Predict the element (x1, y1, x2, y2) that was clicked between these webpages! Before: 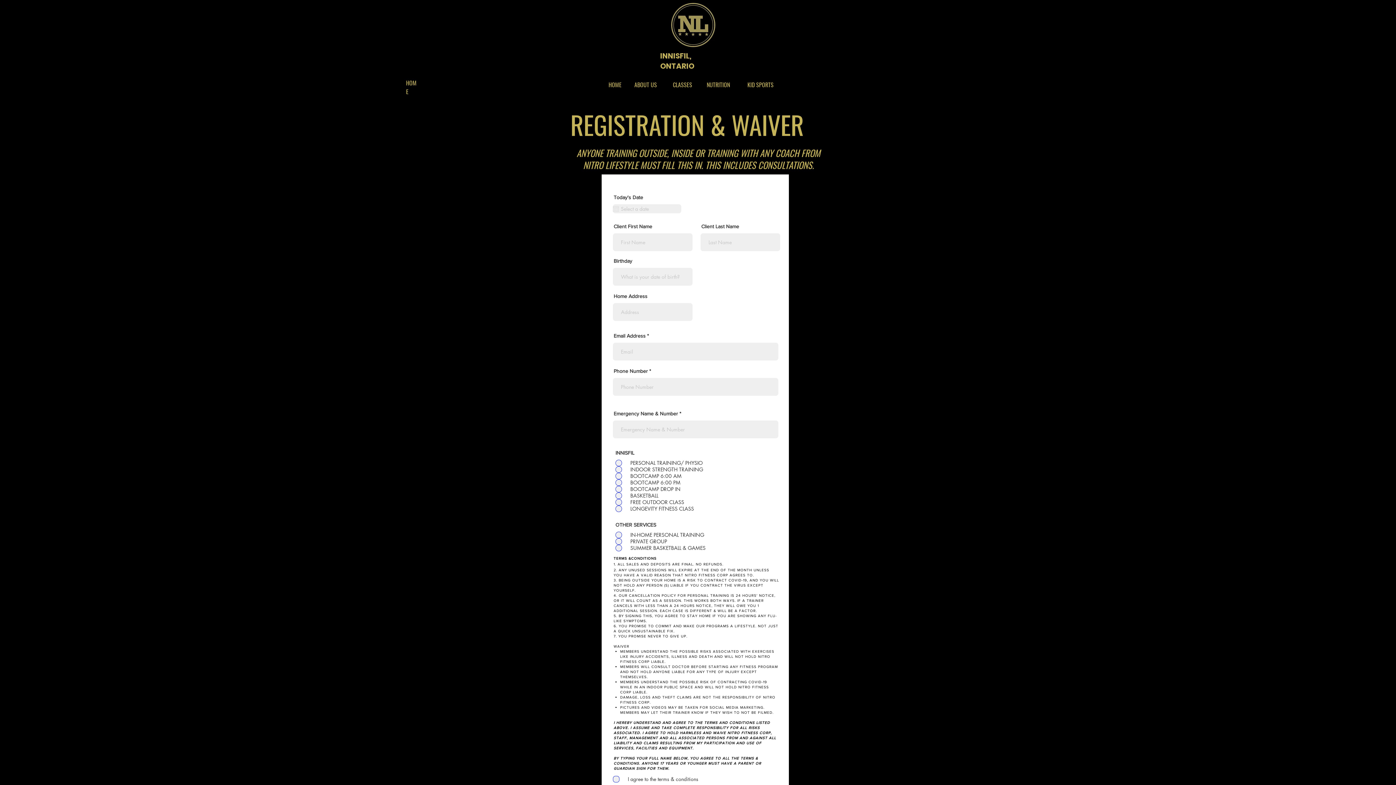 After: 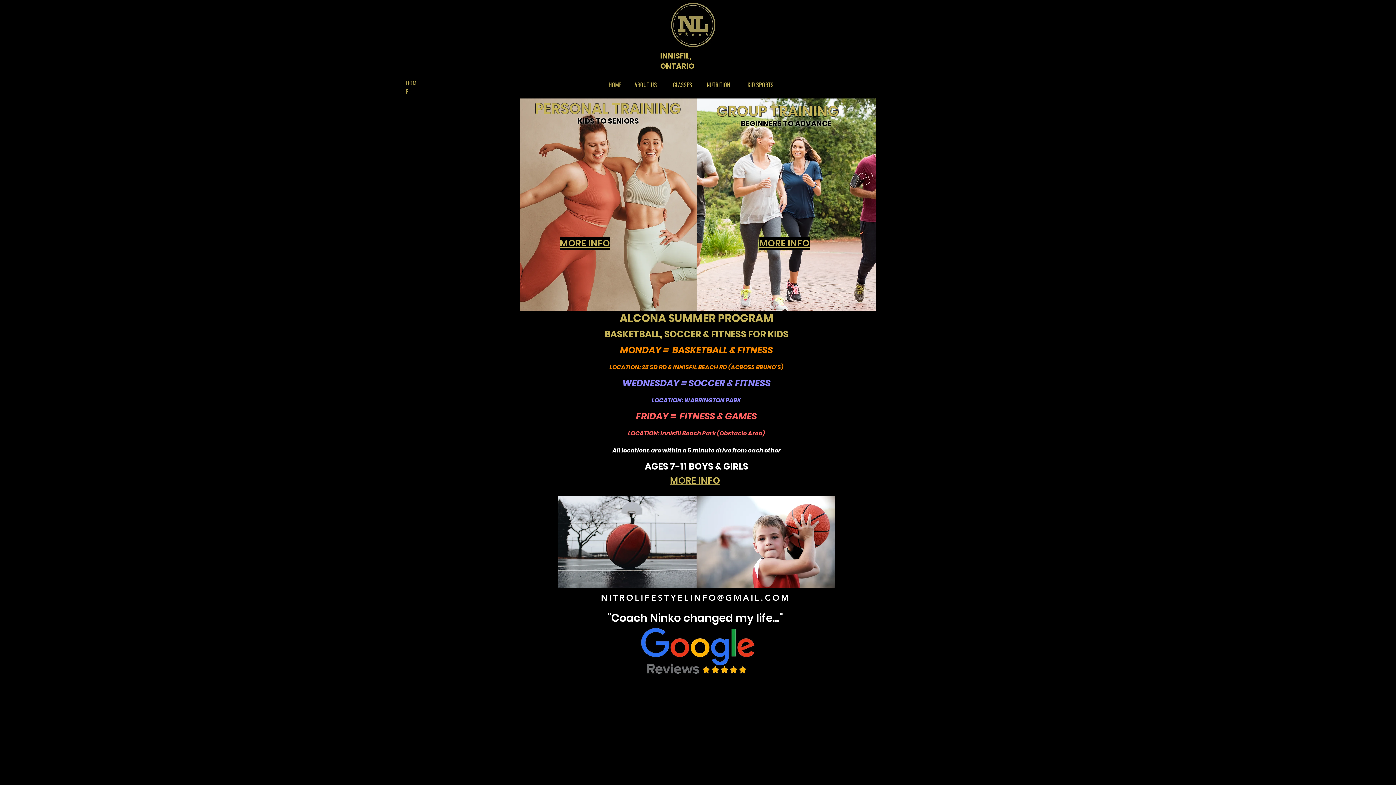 Action: bbox: (608, 81, 621, 89) label: HOME